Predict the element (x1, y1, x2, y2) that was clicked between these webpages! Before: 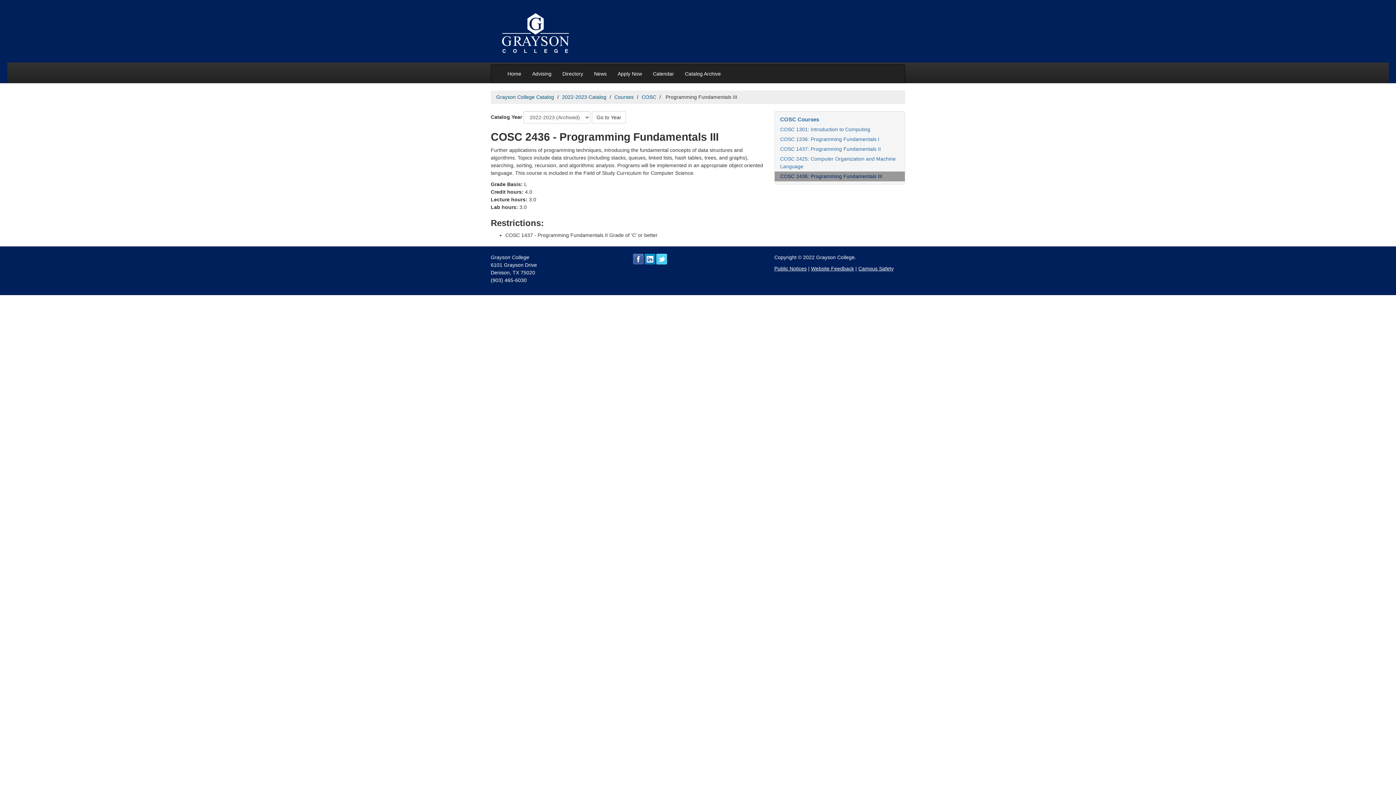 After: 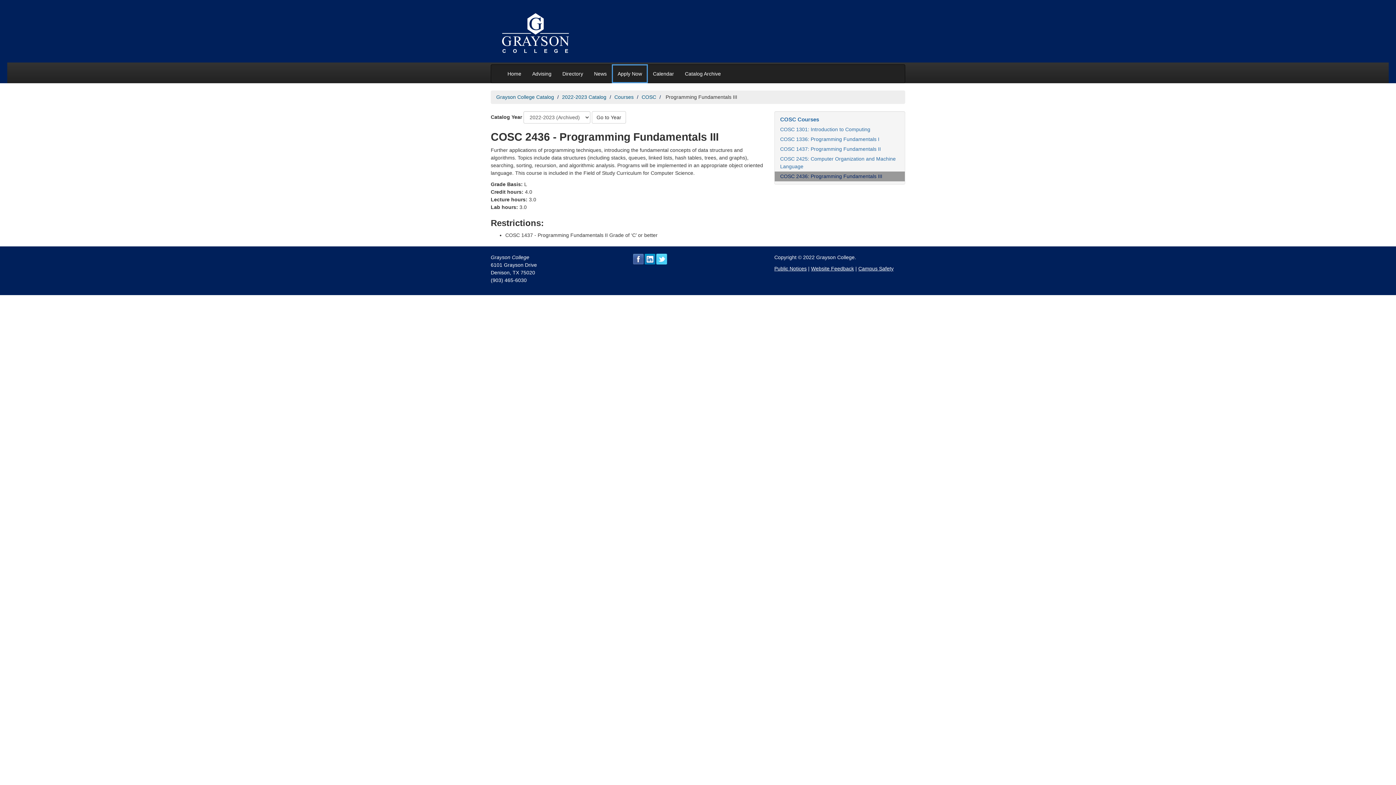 Action: label: Apply Now bbox: (612, 64, 647, 82)